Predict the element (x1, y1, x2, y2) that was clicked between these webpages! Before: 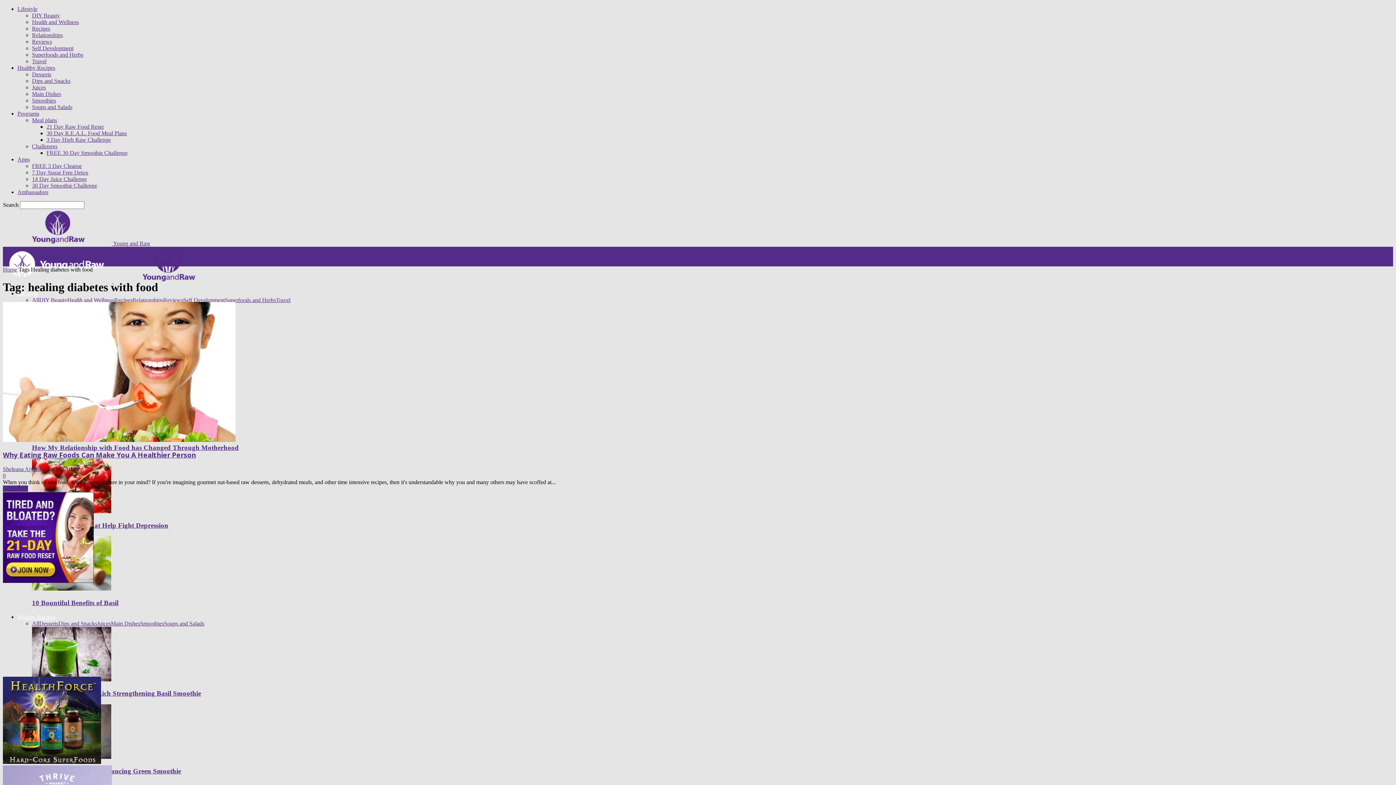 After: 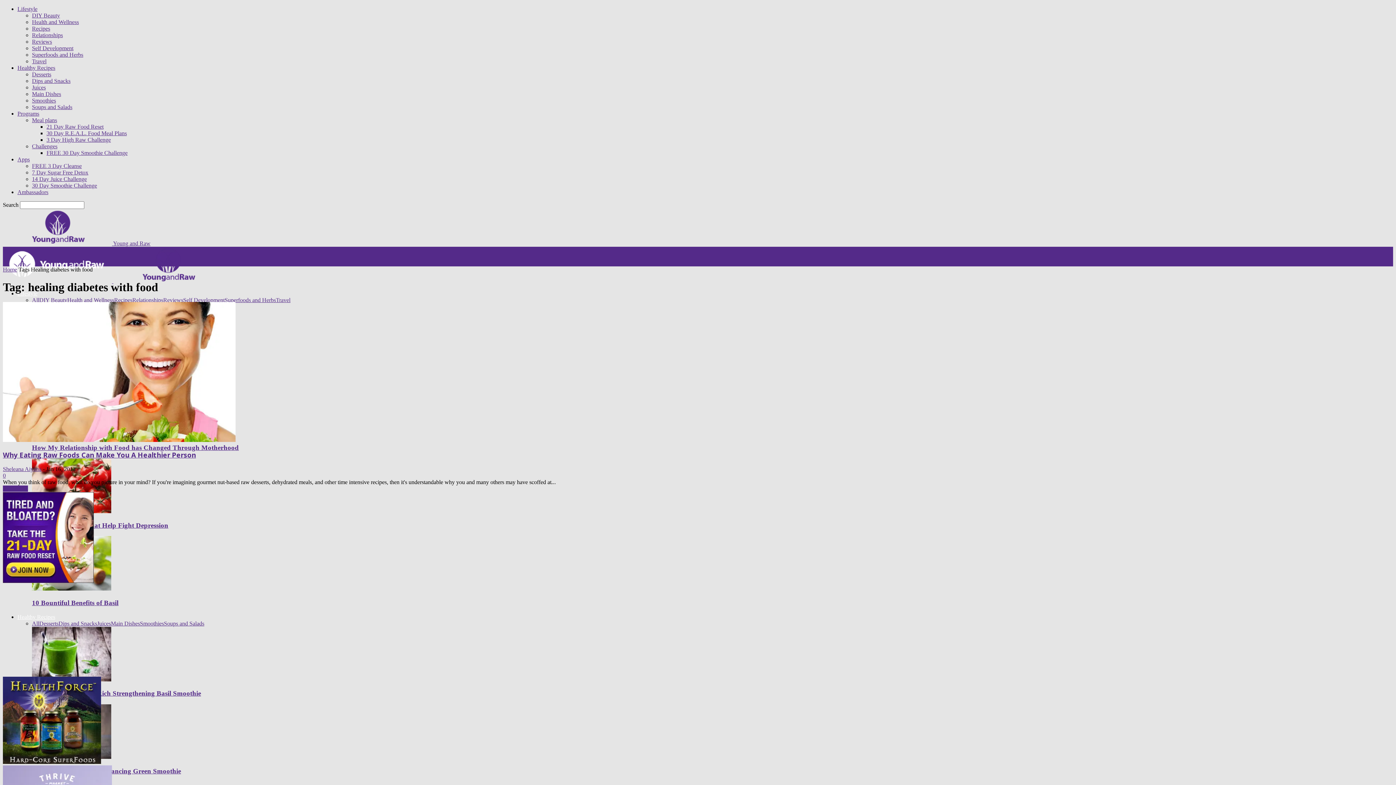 Action: bbox: (2, 578, 93, 584)